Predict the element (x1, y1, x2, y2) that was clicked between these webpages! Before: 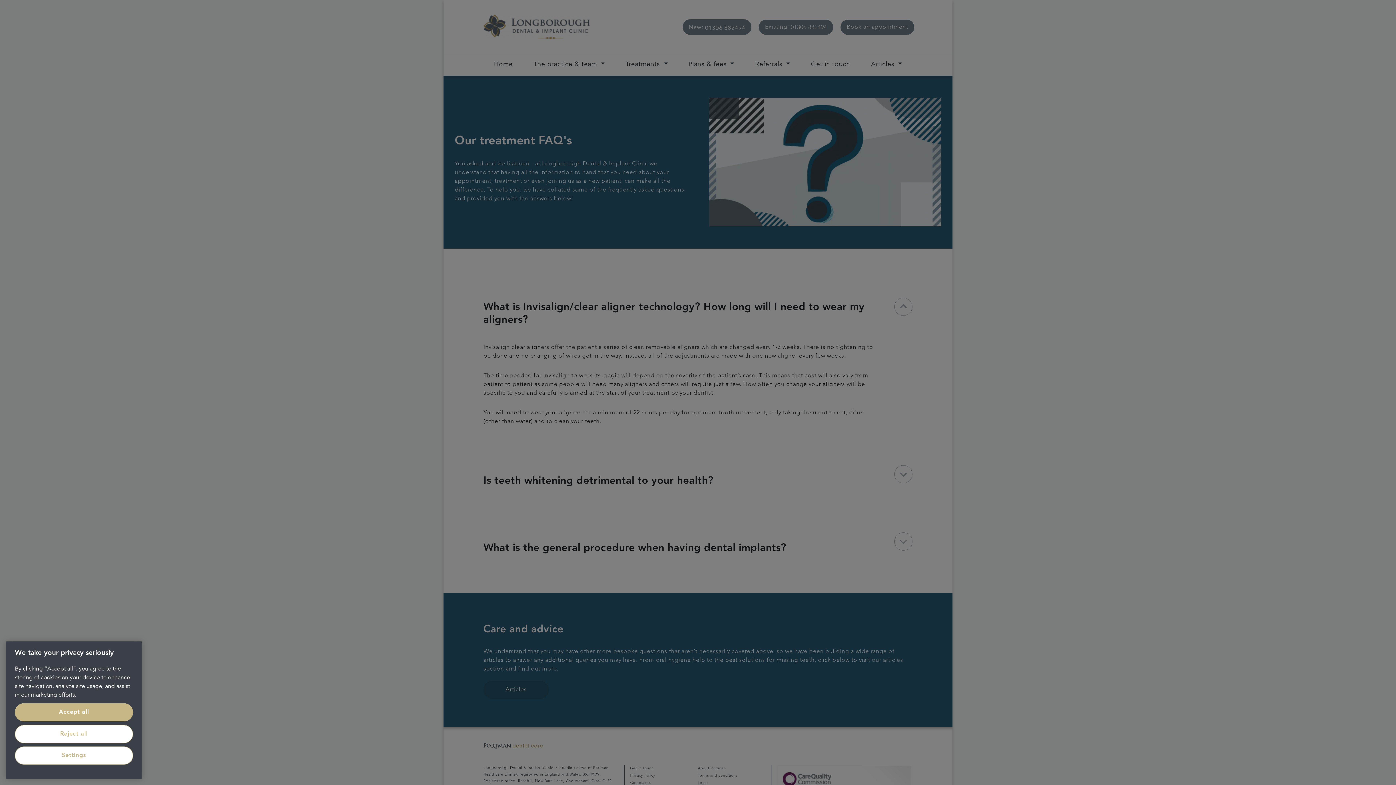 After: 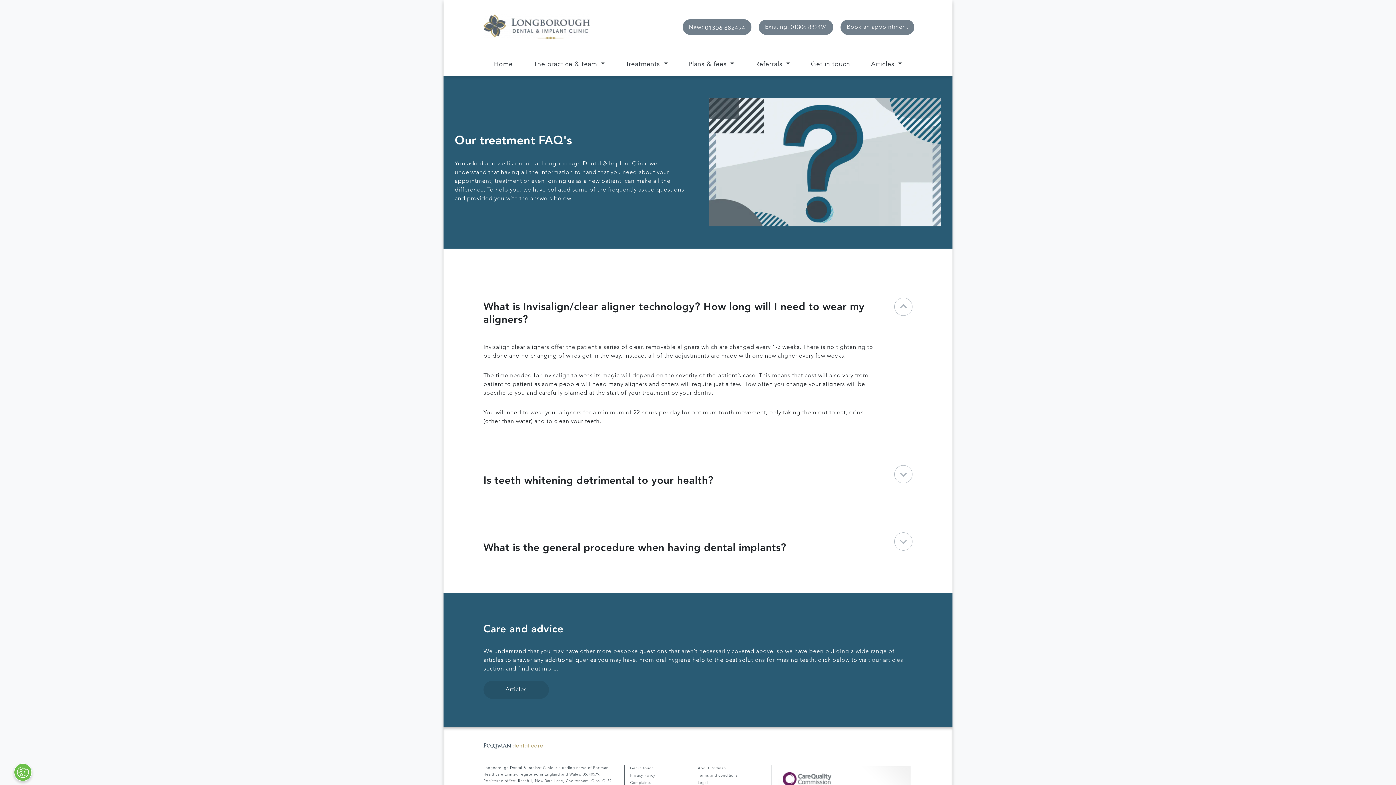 Action: bbox: (14, 725, 133, 743) label: Reject all